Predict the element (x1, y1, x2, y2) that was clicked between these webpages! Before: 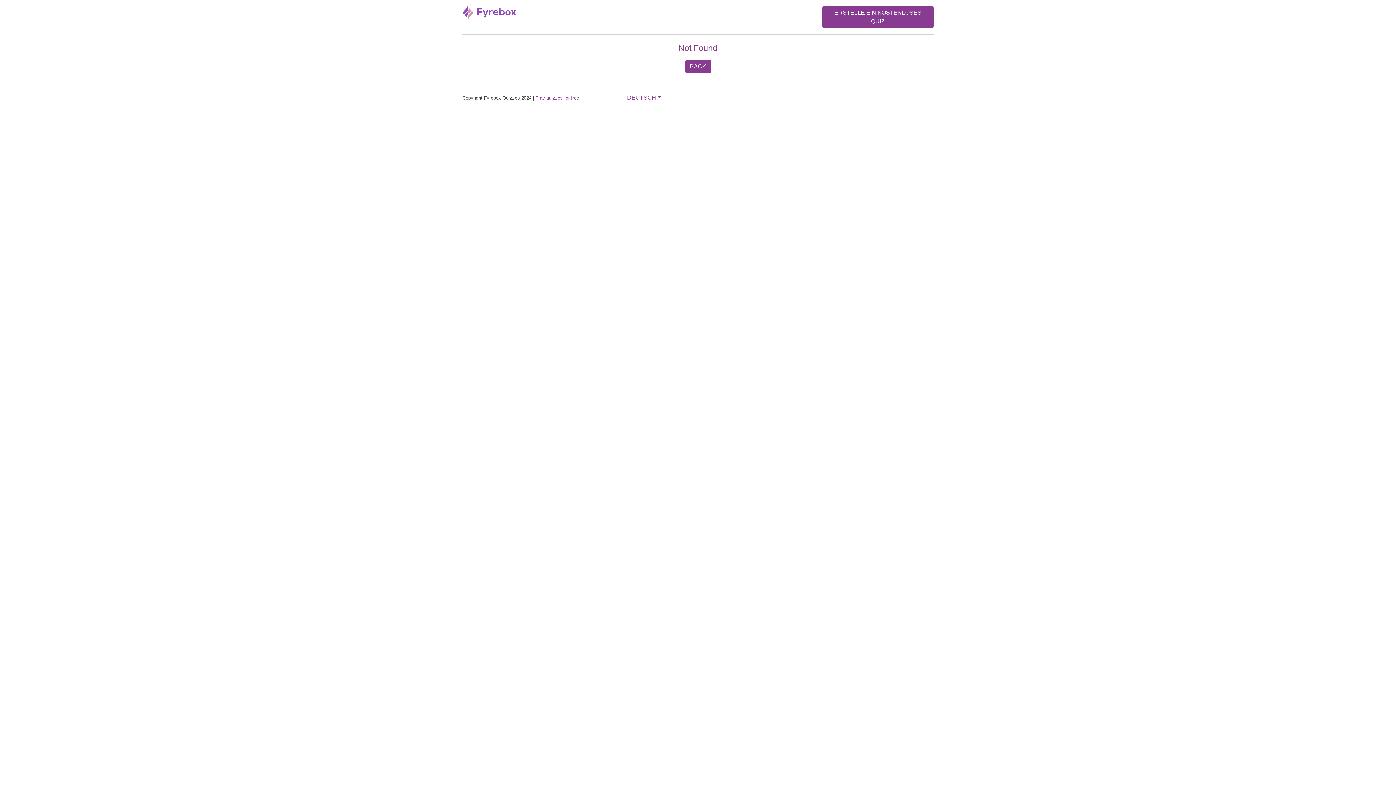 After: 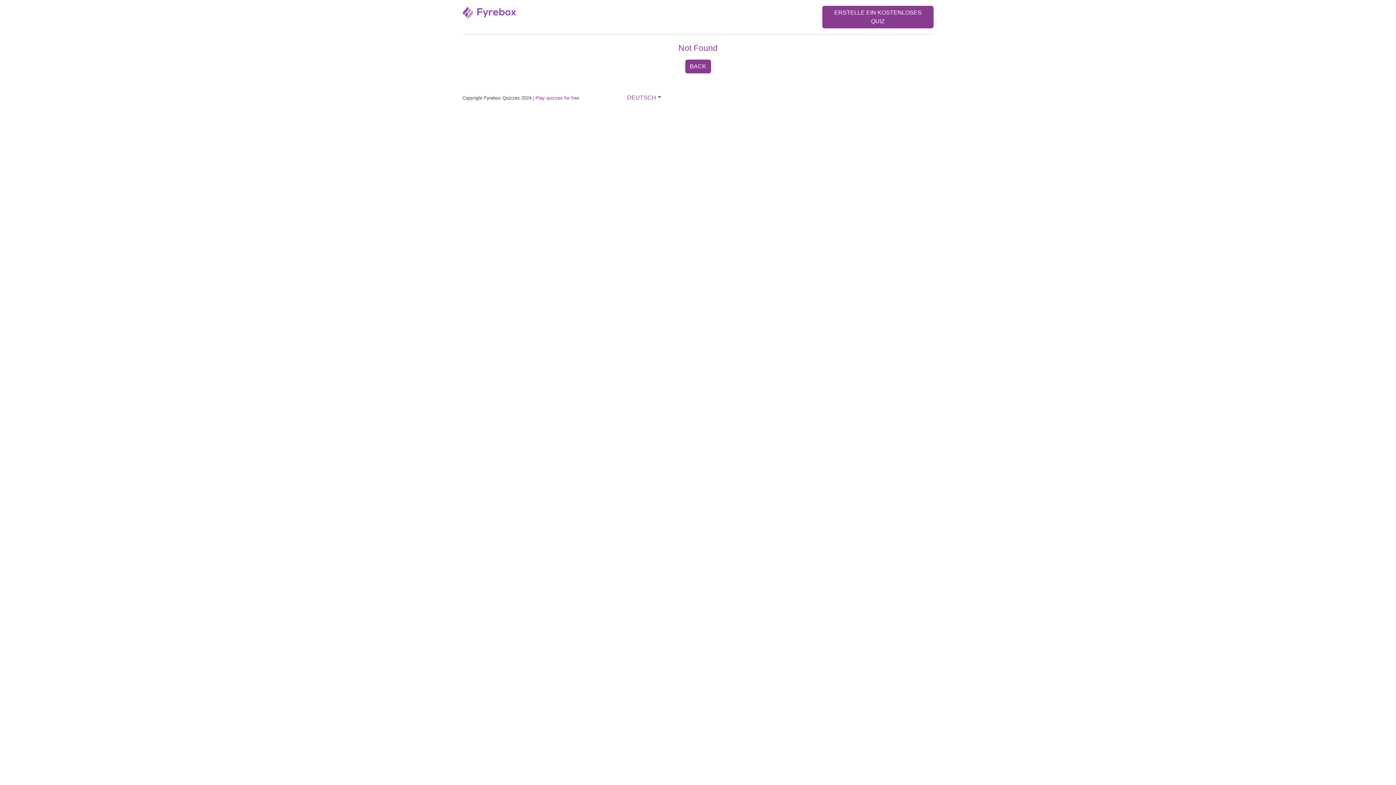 Action: bbox: (822, 5, 933, 28) label: ERSTELLE EIN KOSTENLOSES QUIZ